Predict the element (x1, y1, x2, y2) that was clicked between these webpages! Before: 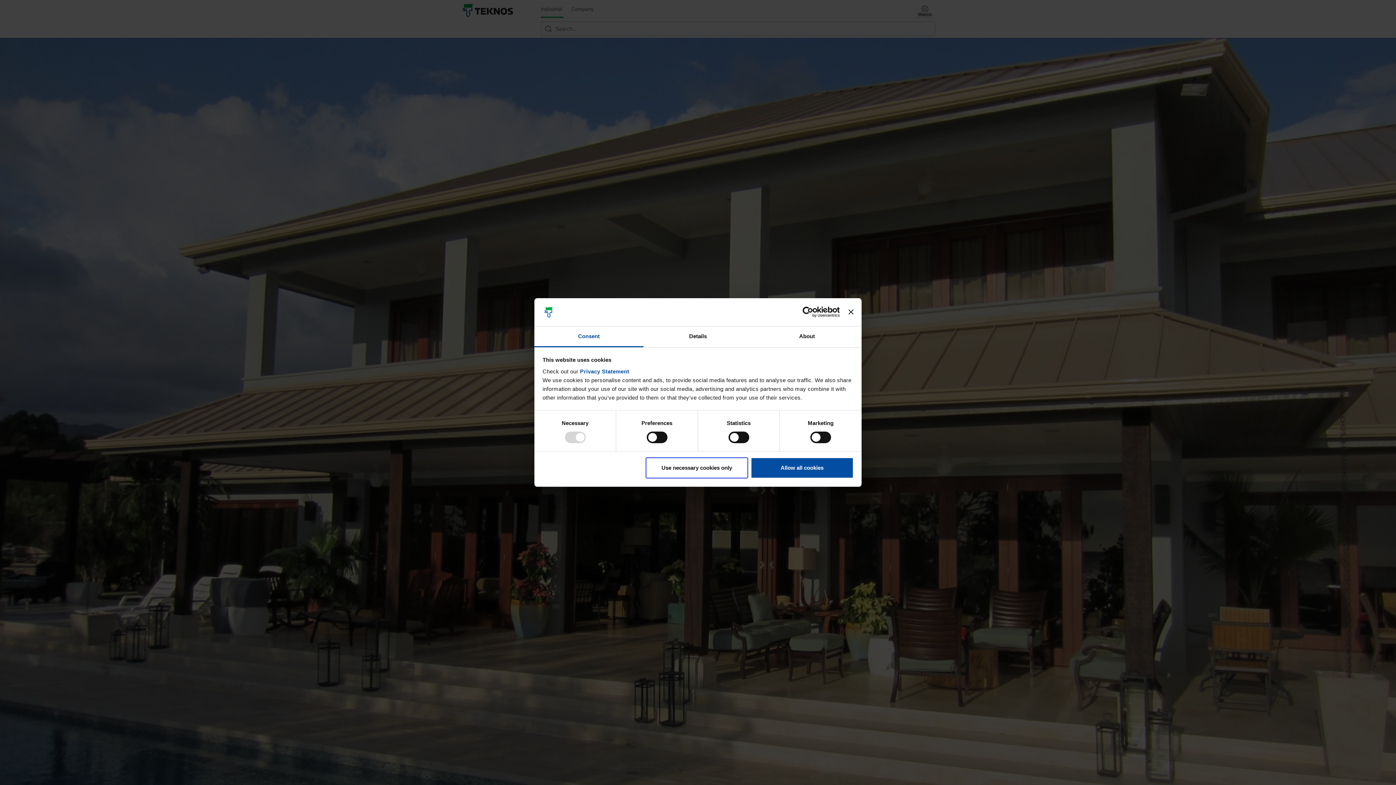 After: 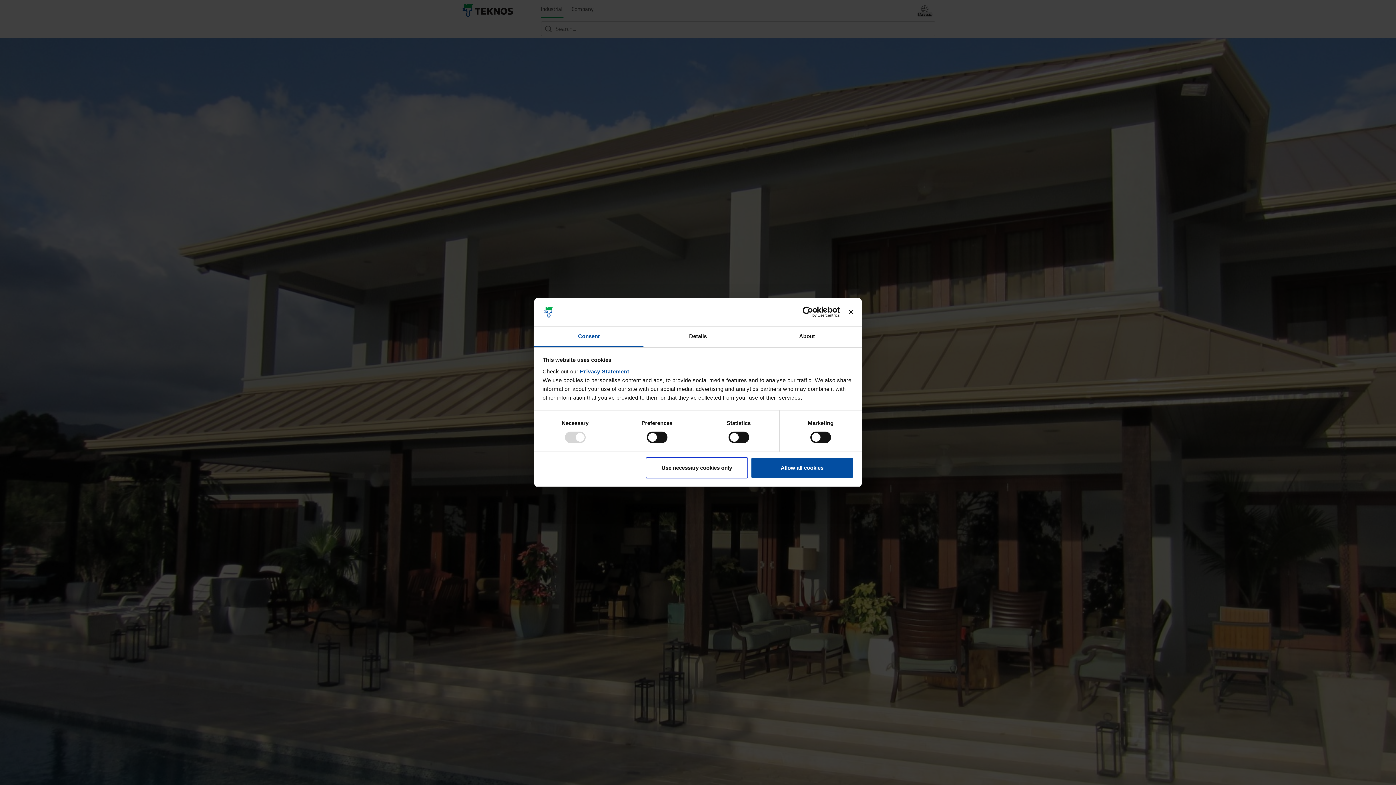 Action: label: Privacy Statement bbox: (580, 368, 629, 374)